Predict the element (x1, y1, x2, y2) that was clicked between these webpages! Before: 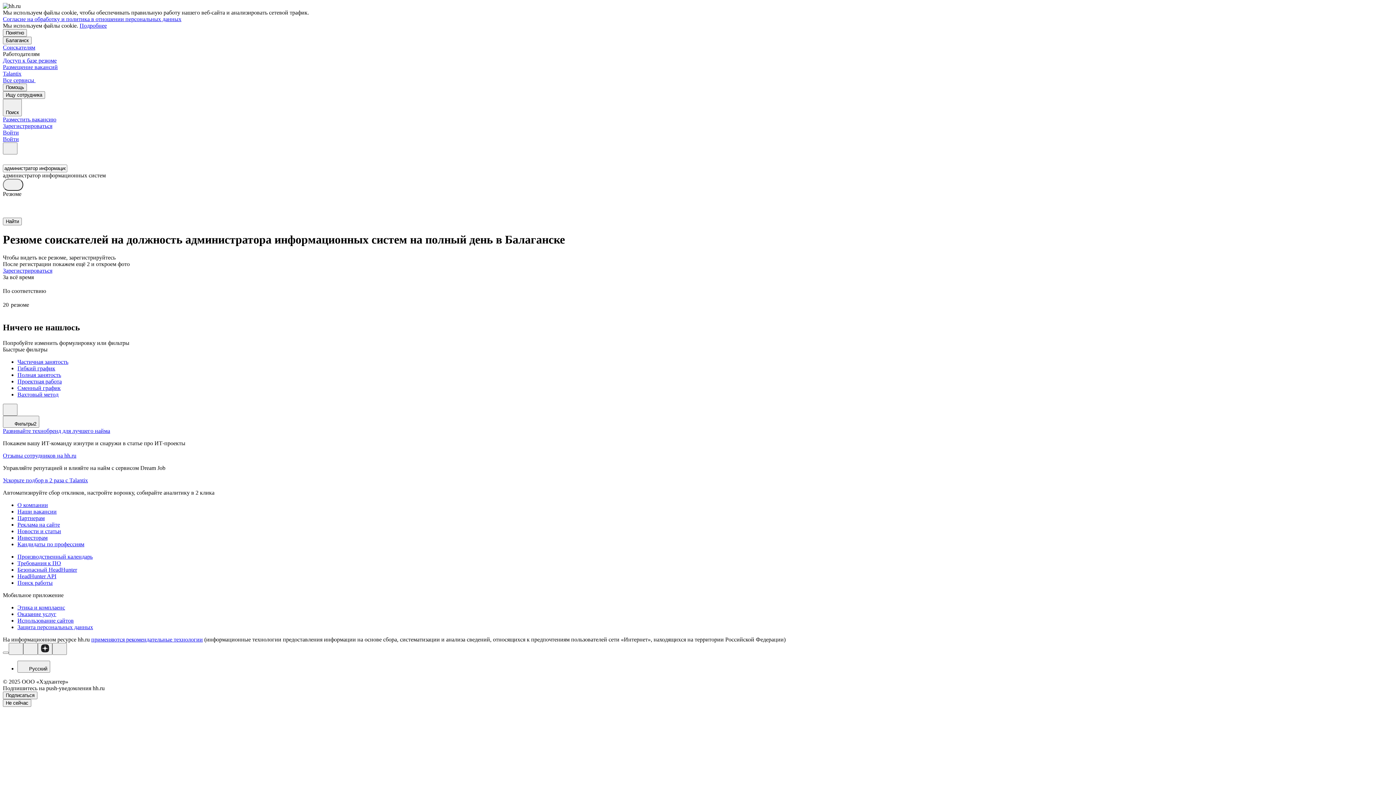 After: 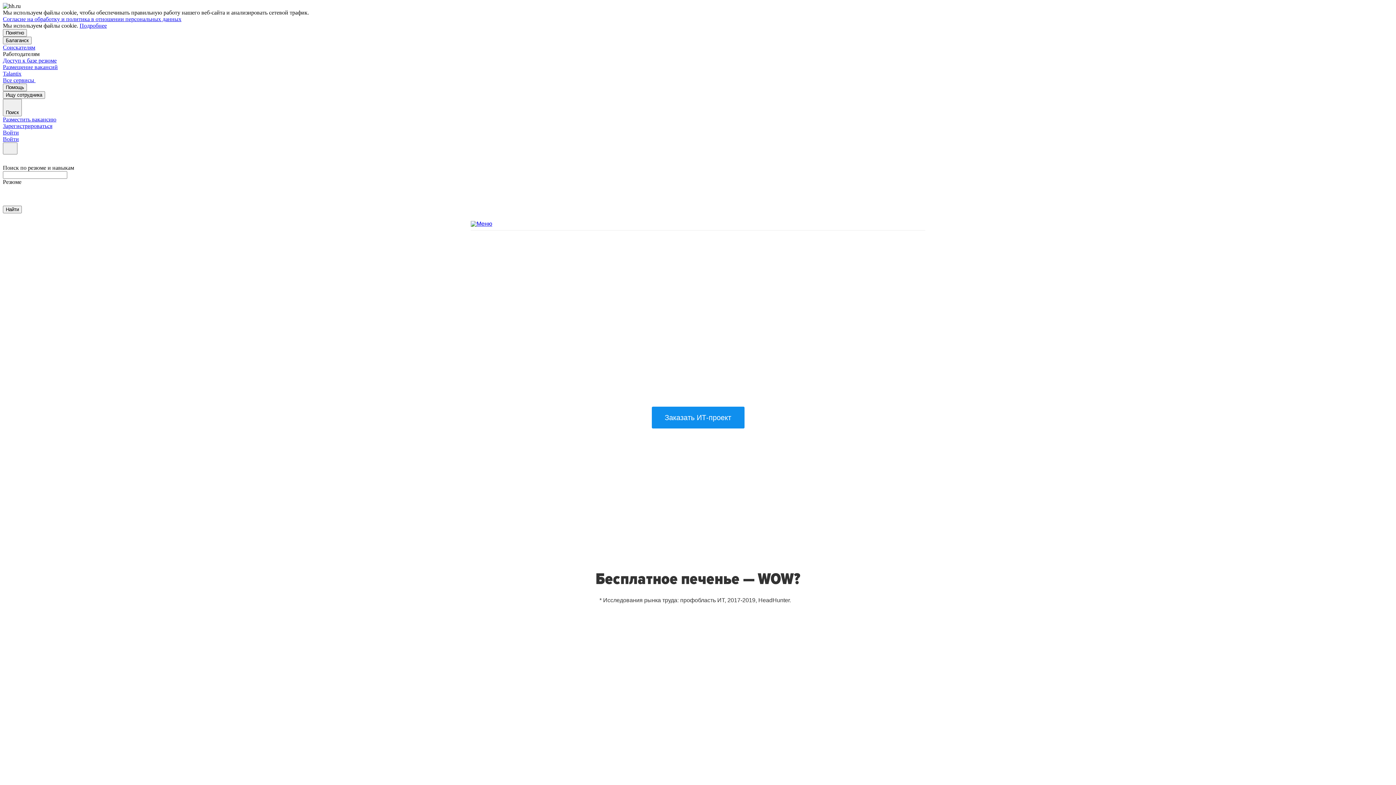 Action: label: Развивайте технобренд для лучшего найма bbox: (2, 427, 110, 434)